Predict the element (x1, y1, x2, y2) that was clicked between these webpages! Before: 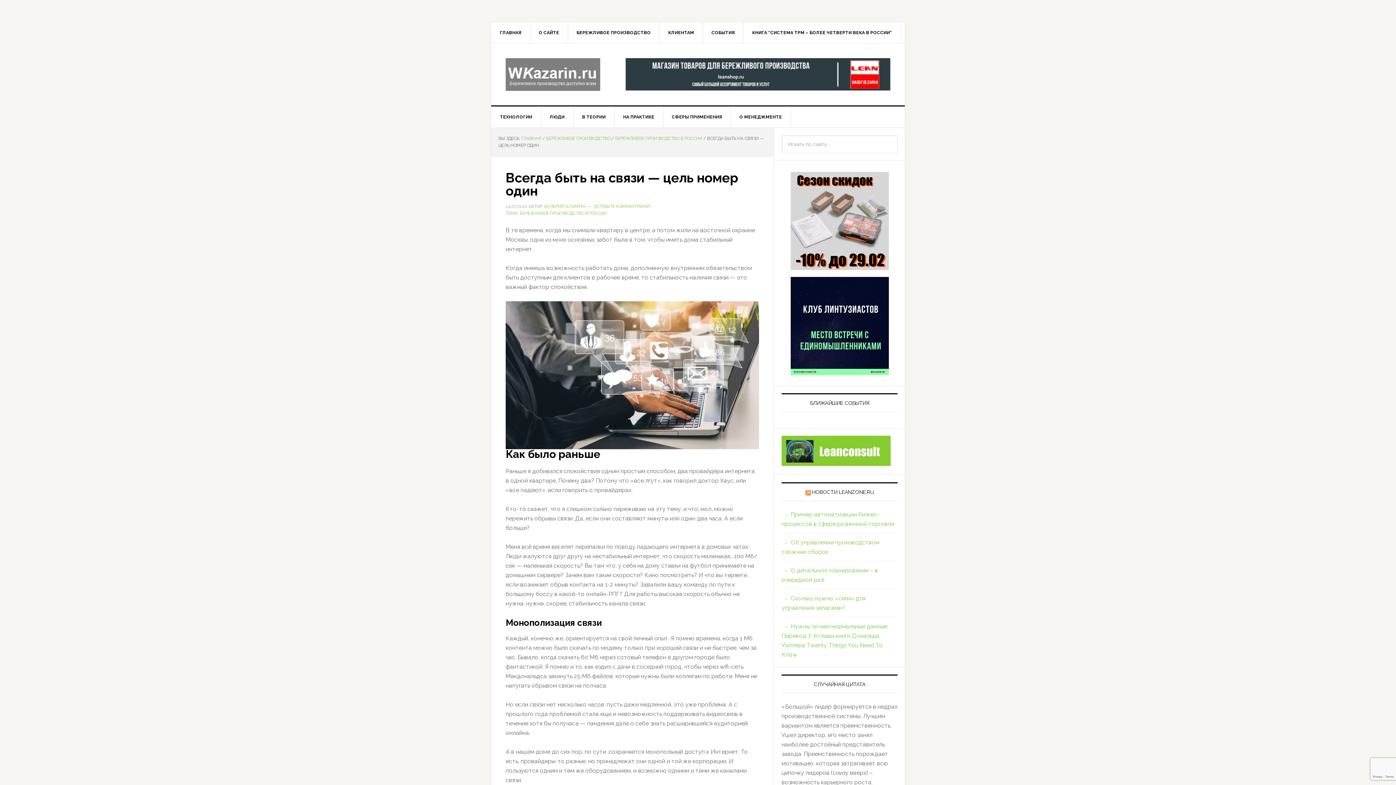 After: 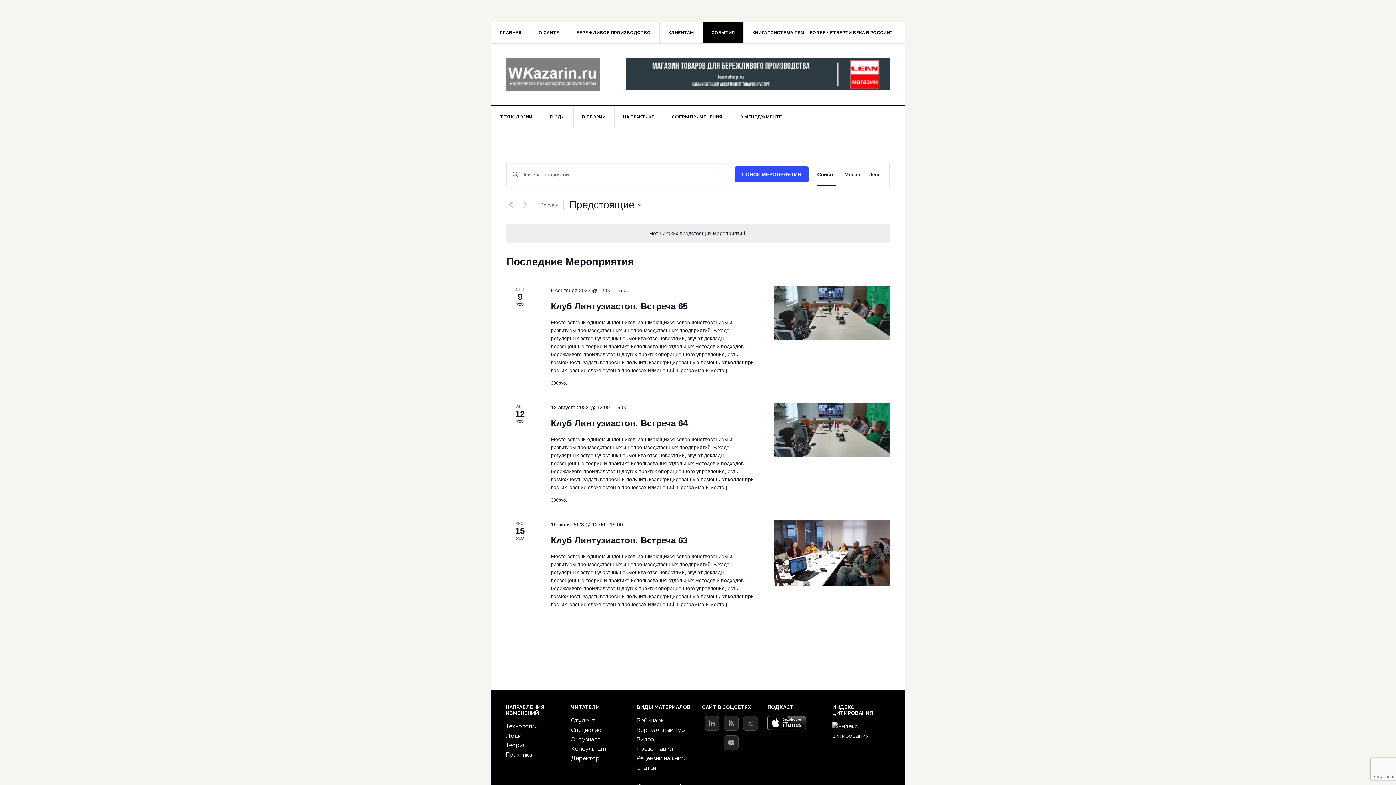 Action: bbox: (702, 22, 744, 43) label: СОБЫТИЯ